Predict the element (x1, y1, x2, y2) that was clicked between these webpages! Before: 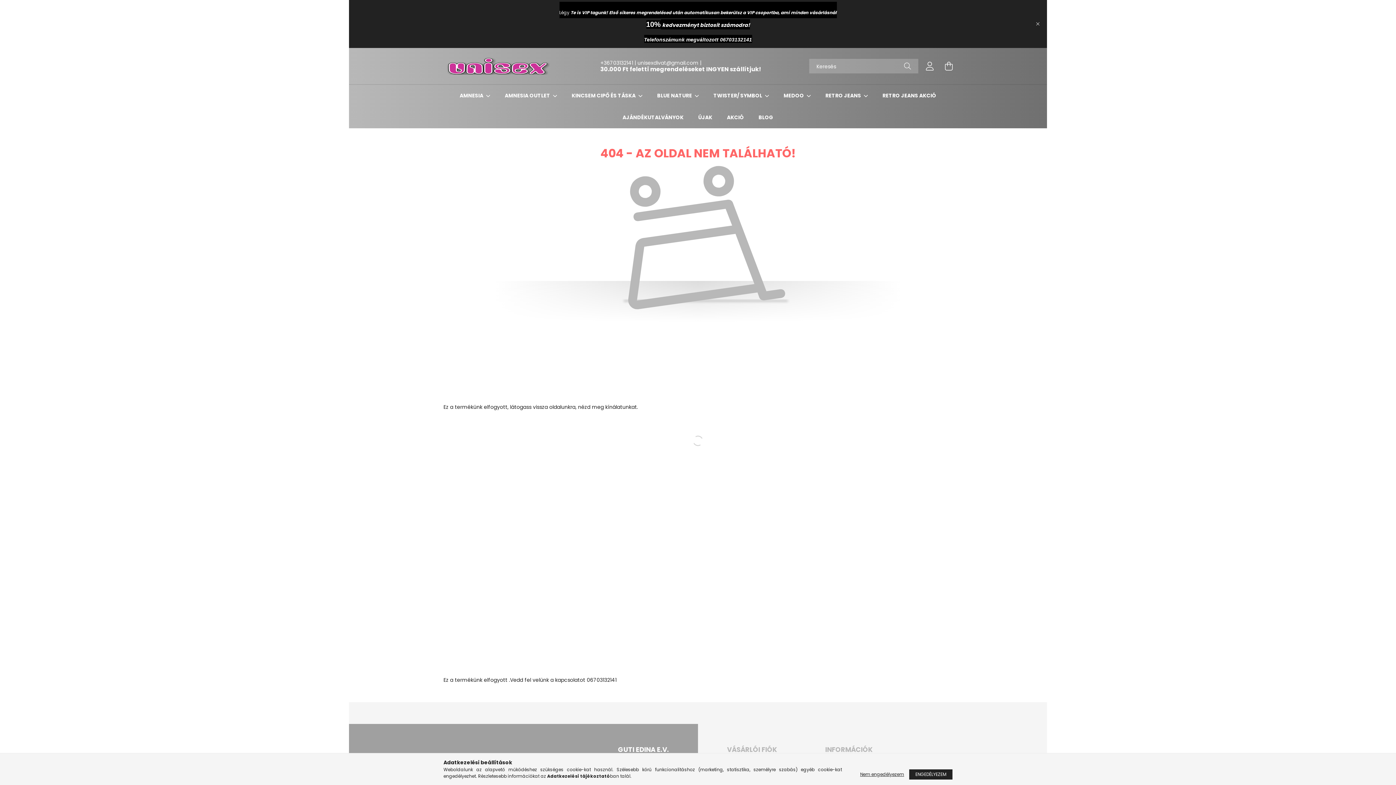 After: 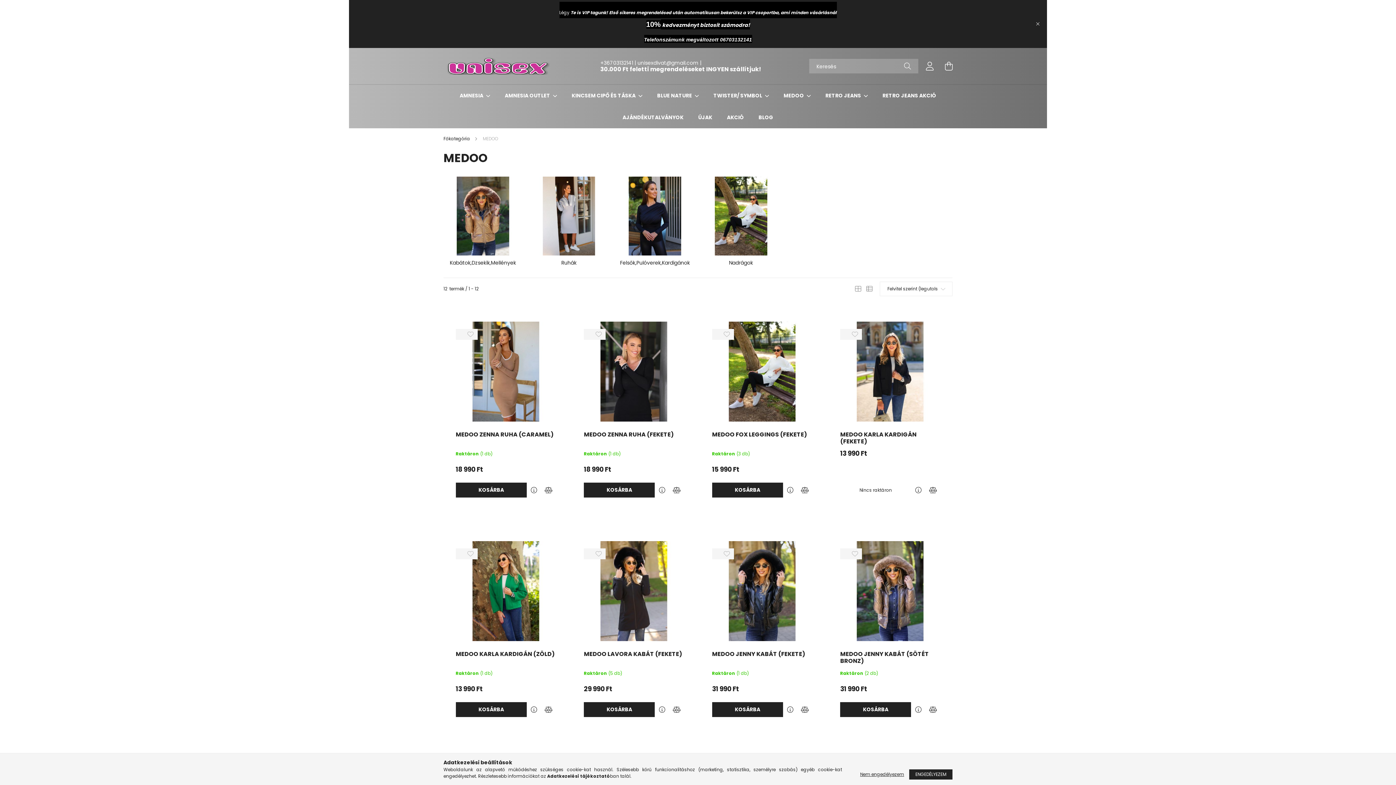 Action: label: MEDOO  bbox: (783, 92, 805, 99)